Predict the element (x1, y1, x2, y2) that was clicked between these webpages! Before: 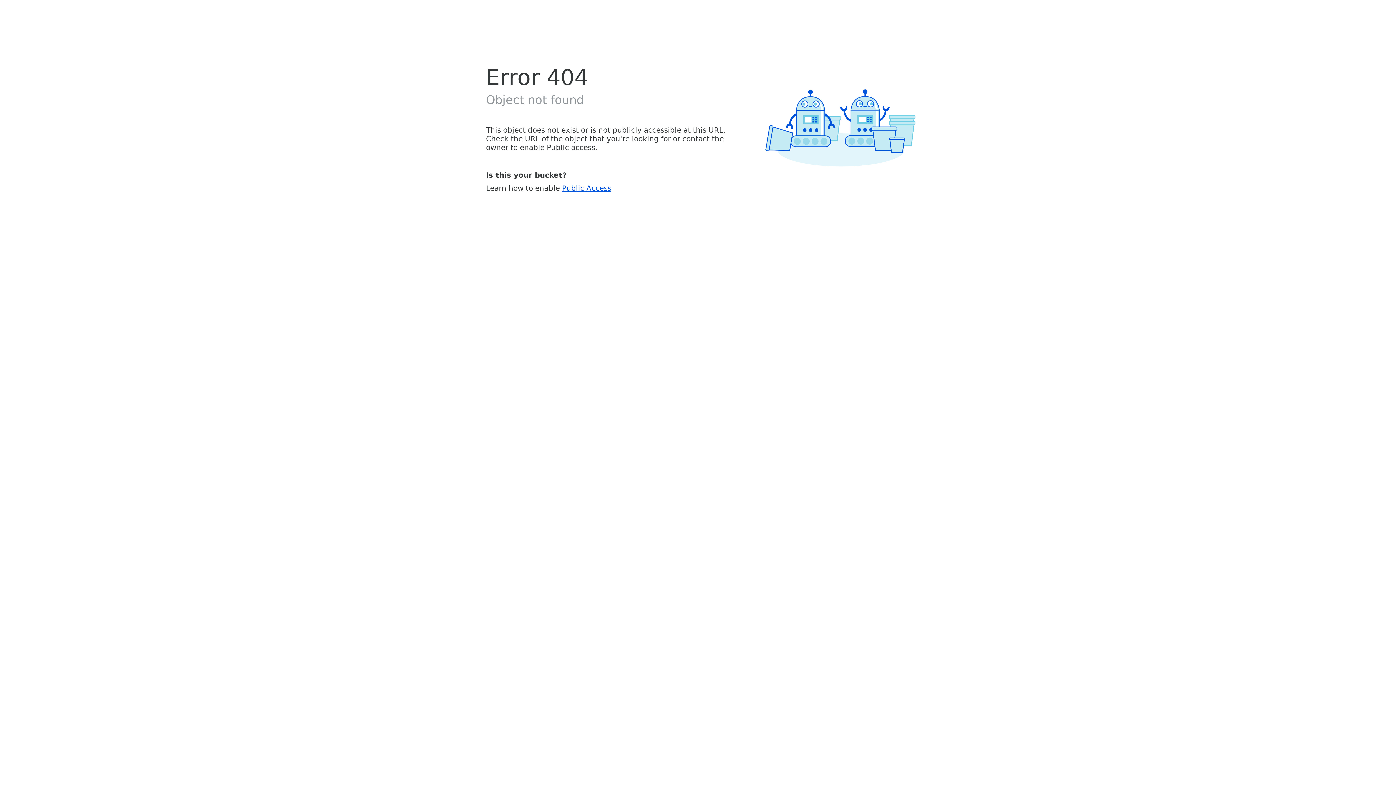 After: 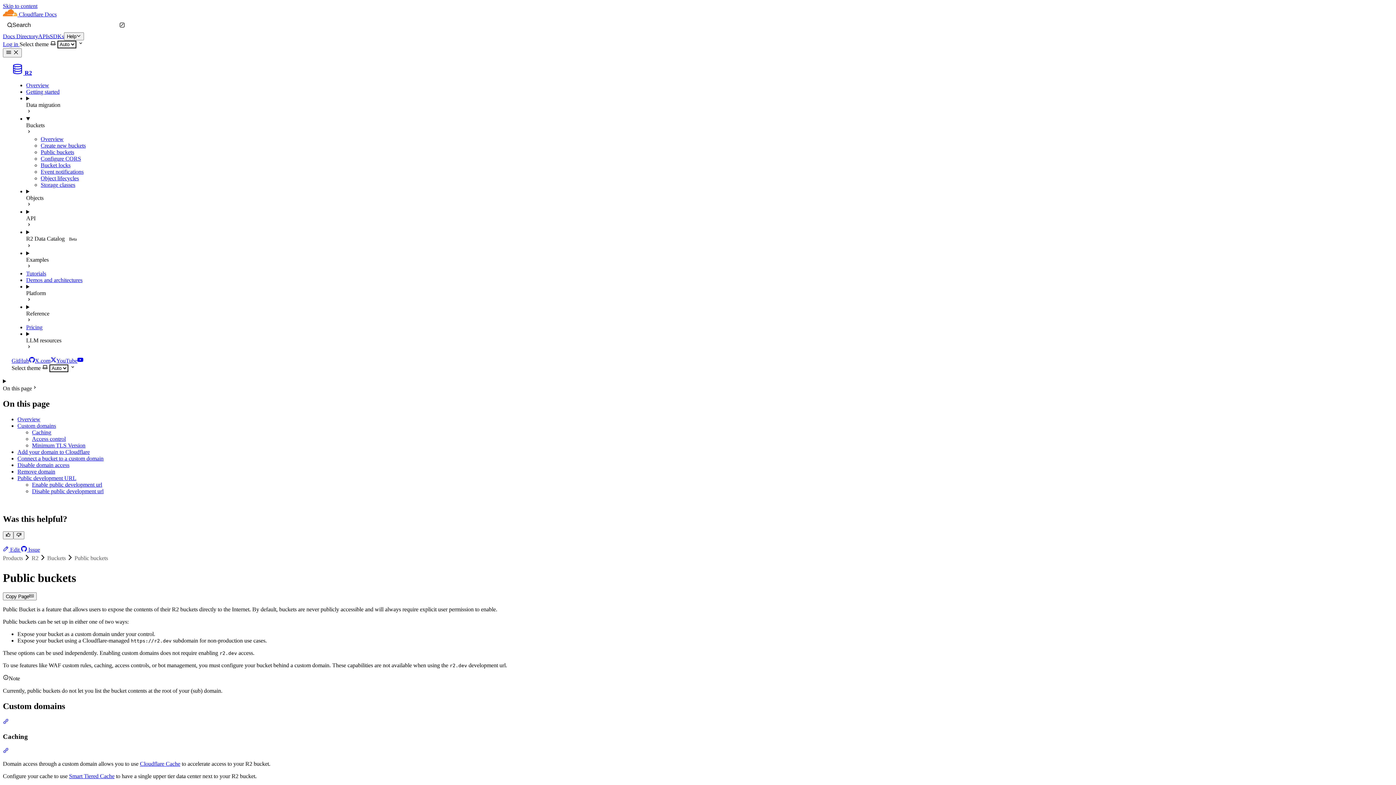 Action: bbox: (562, 183, 611, 192) label: Public Access